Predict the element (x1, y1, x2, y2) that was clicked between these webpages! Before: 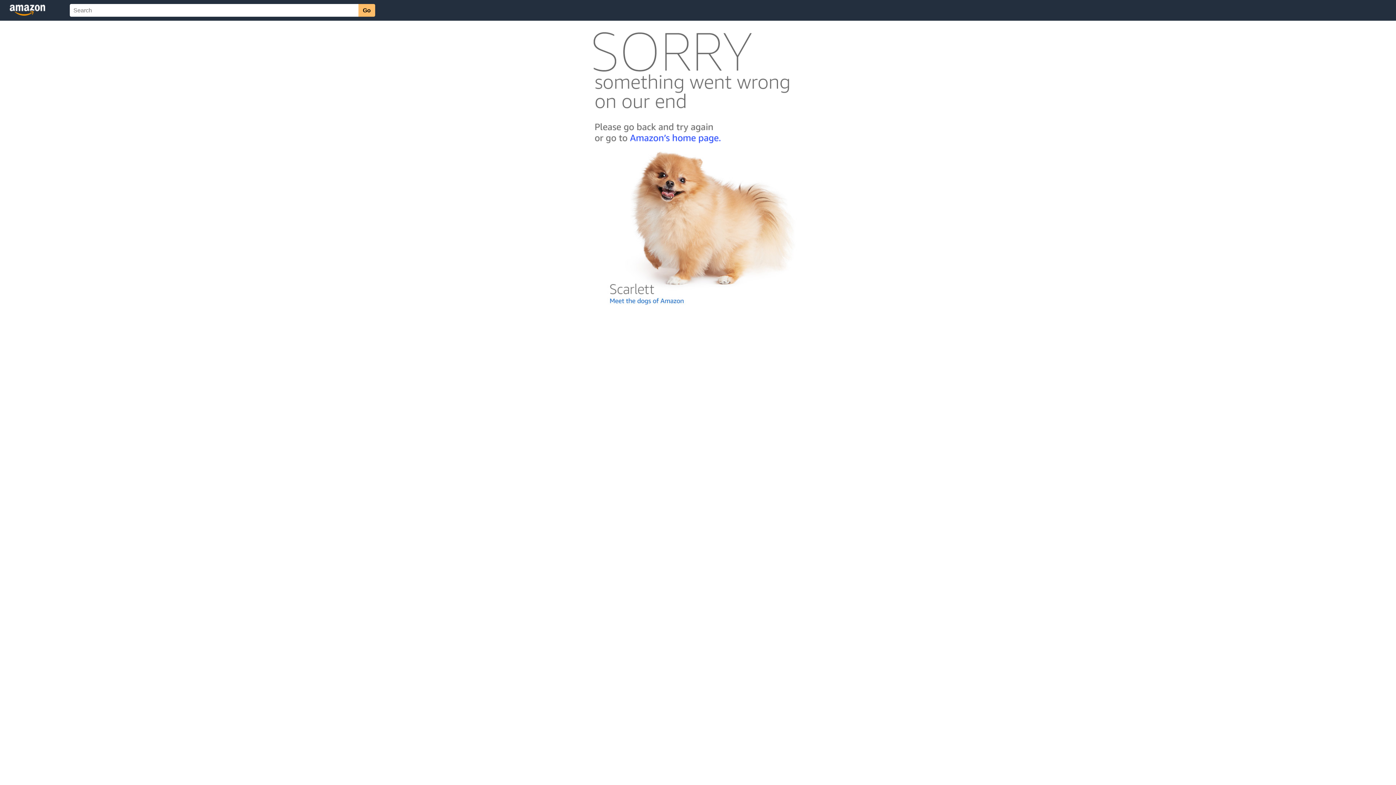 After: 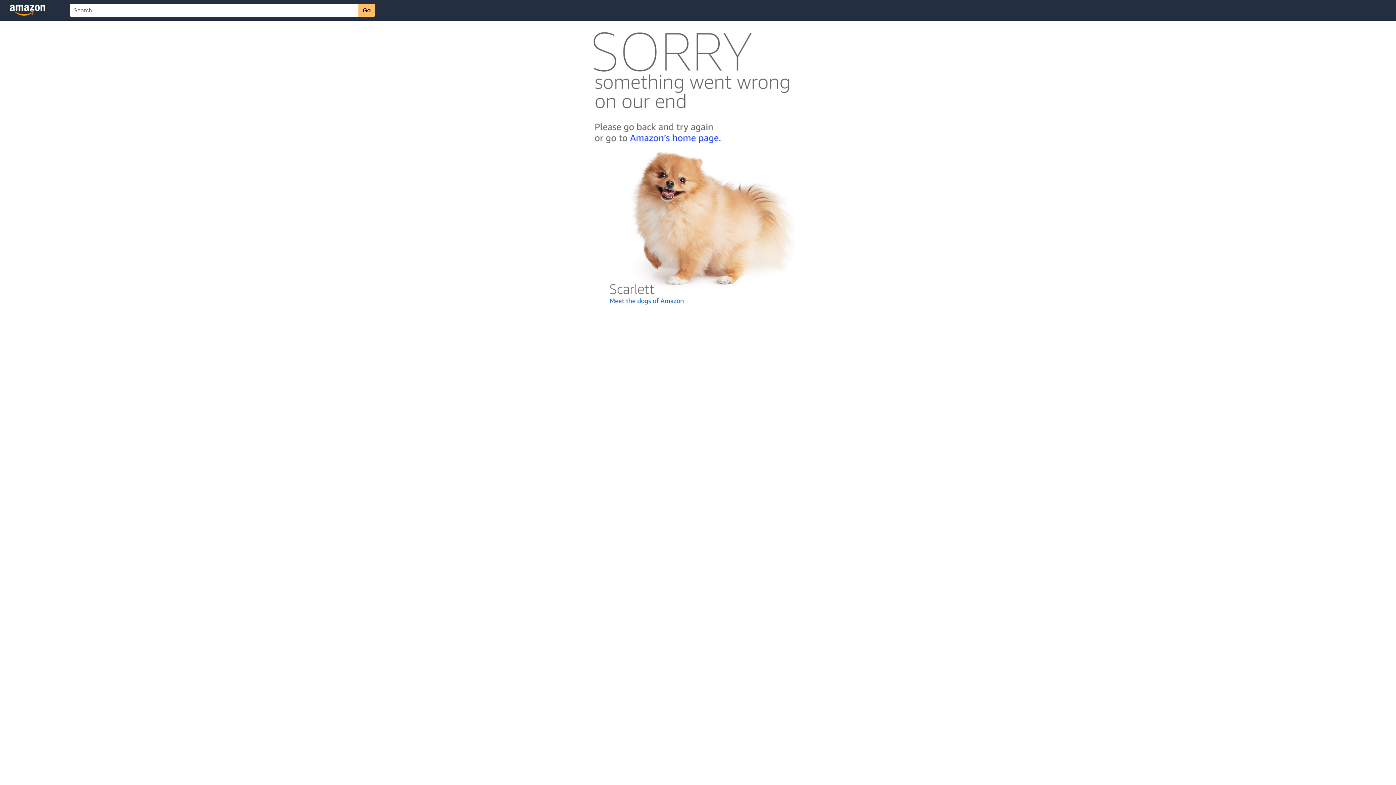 Action: bbox: (592, 300, 803, 306)